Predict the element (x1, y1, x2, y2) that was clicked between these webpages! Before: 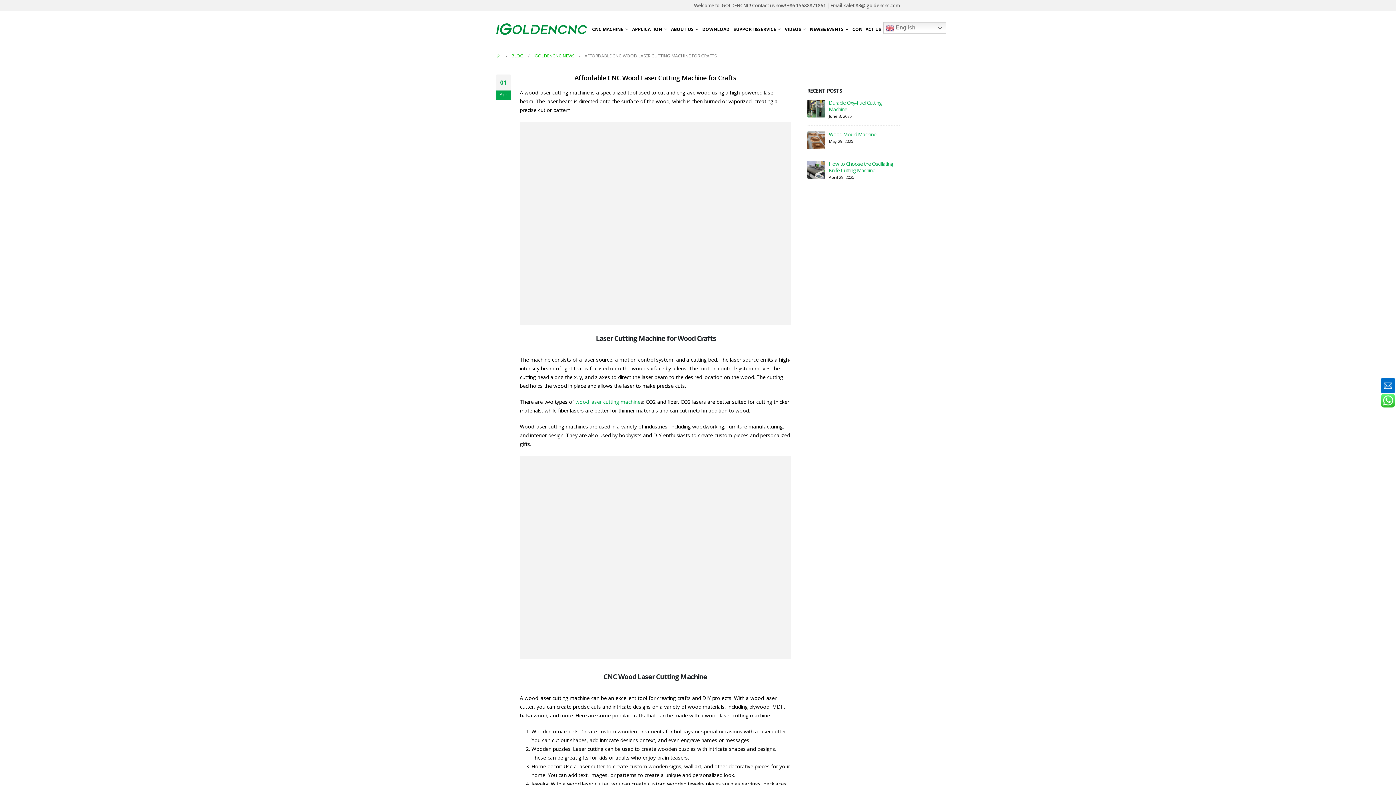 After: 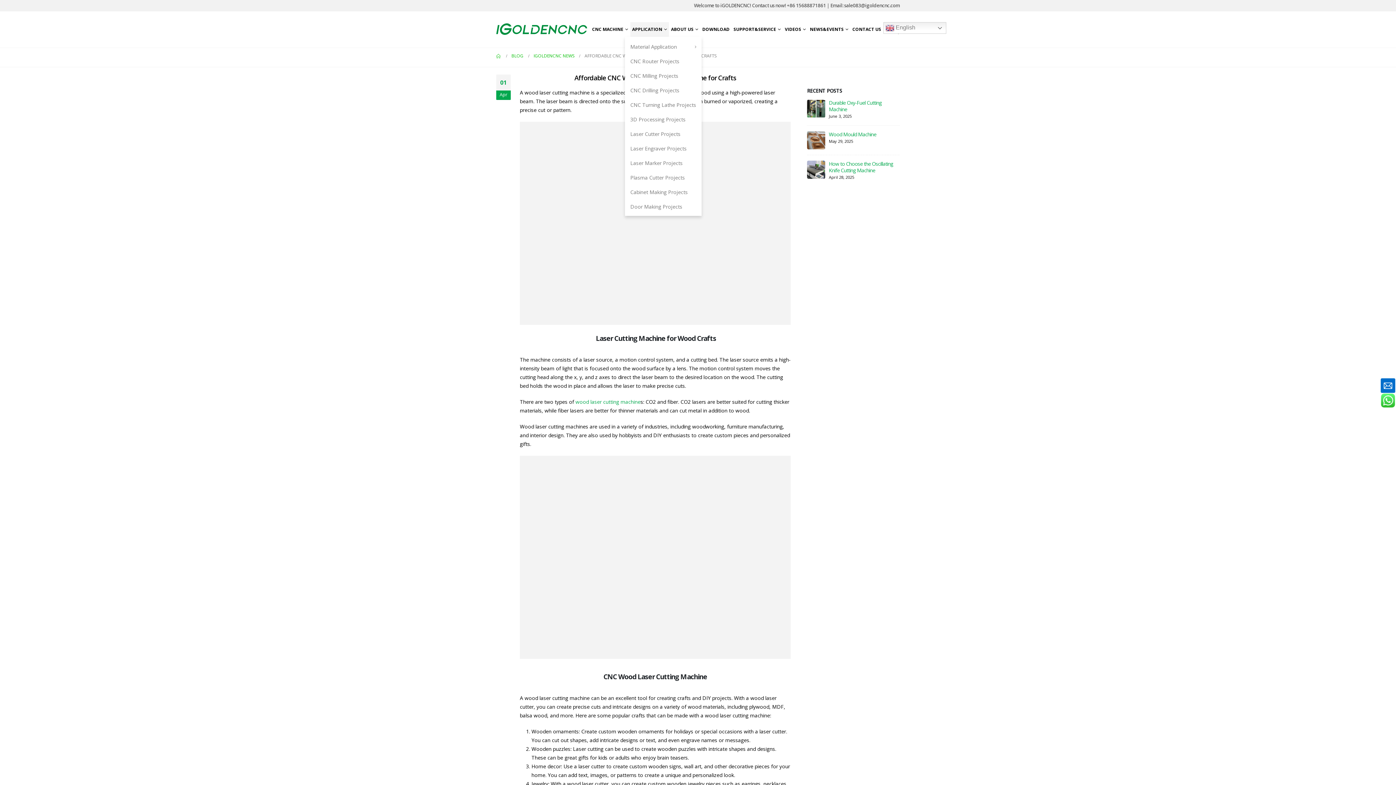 Action: label: APPLICATION bbox: (630, 22, 669, 36)